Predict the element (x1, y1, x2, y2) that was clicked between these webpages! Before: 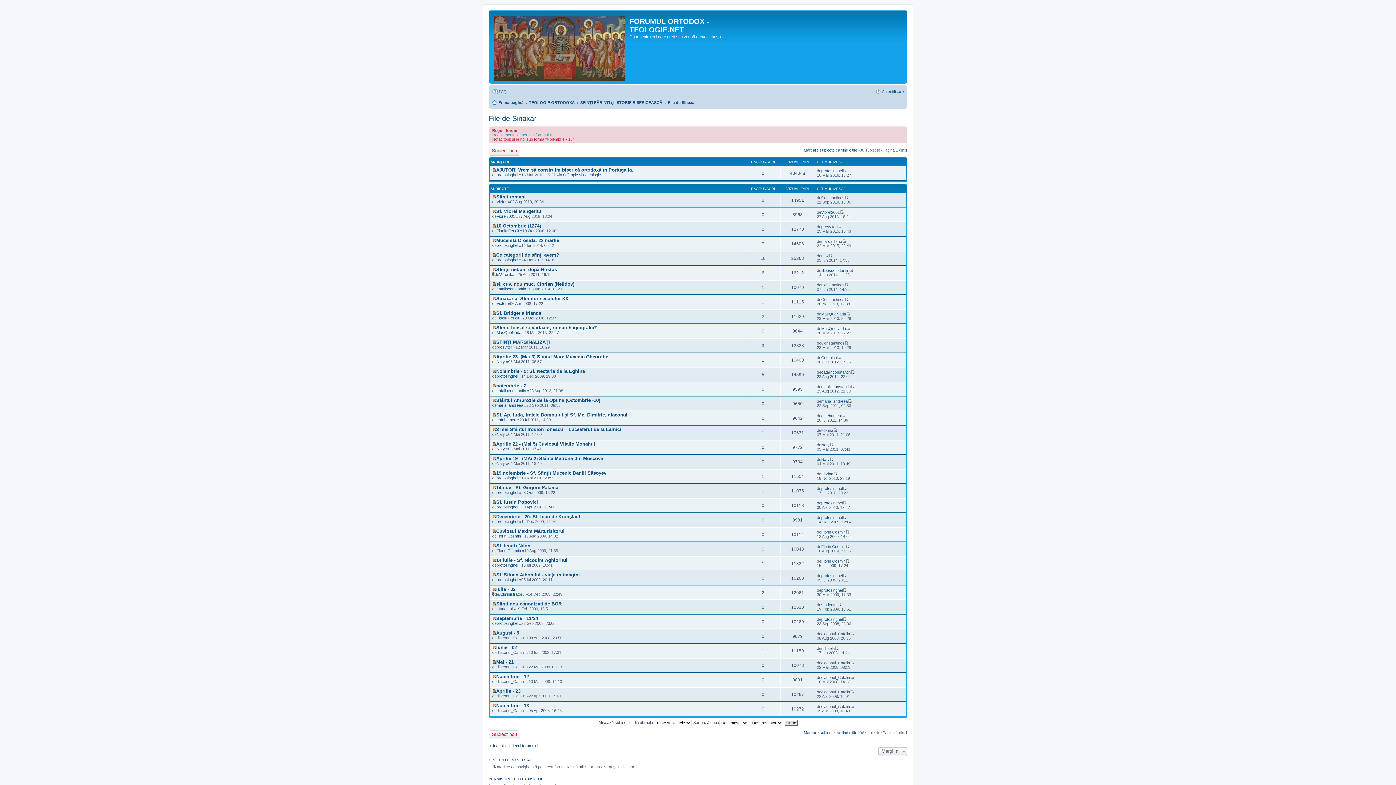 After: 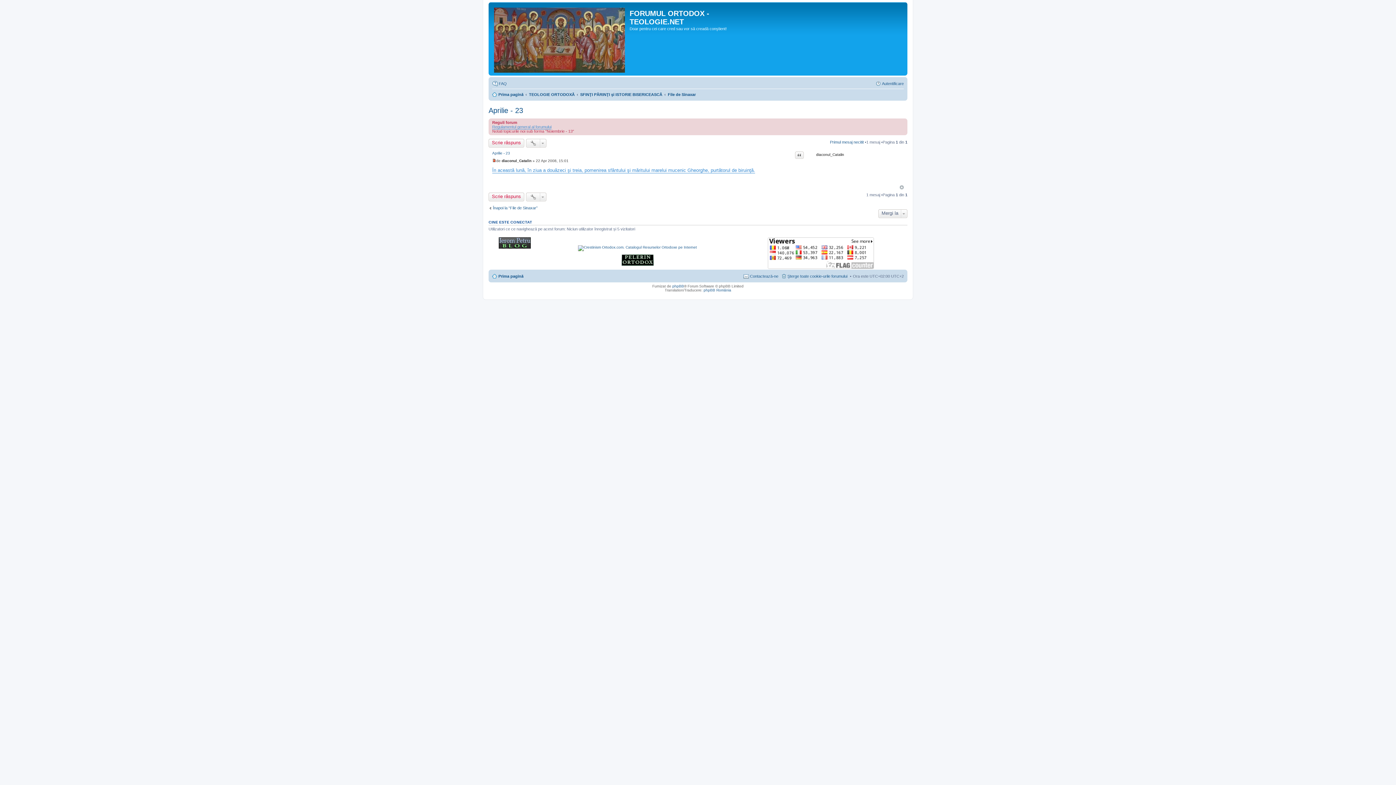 Action: label: Vezi ultimul mesaj bbox: (850, 690, 854, 694)